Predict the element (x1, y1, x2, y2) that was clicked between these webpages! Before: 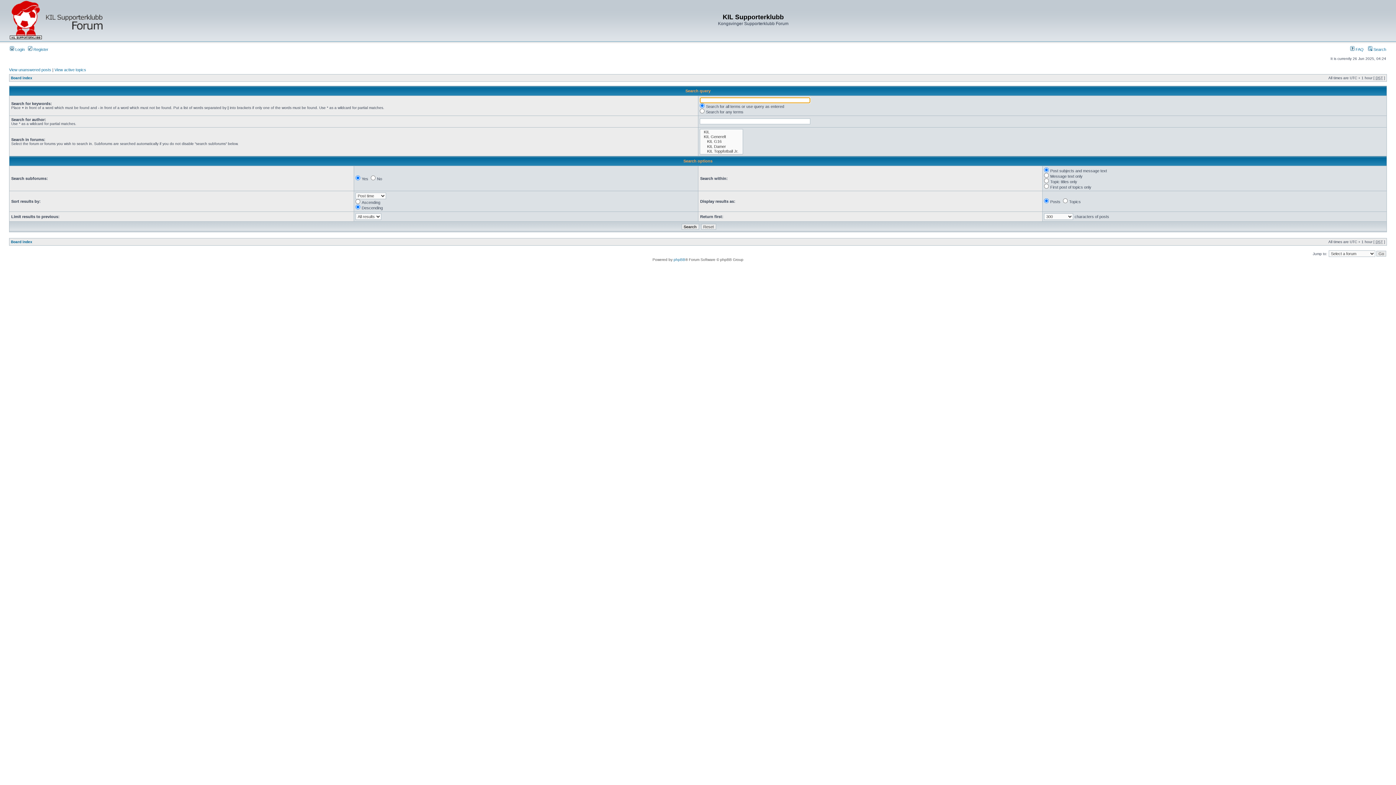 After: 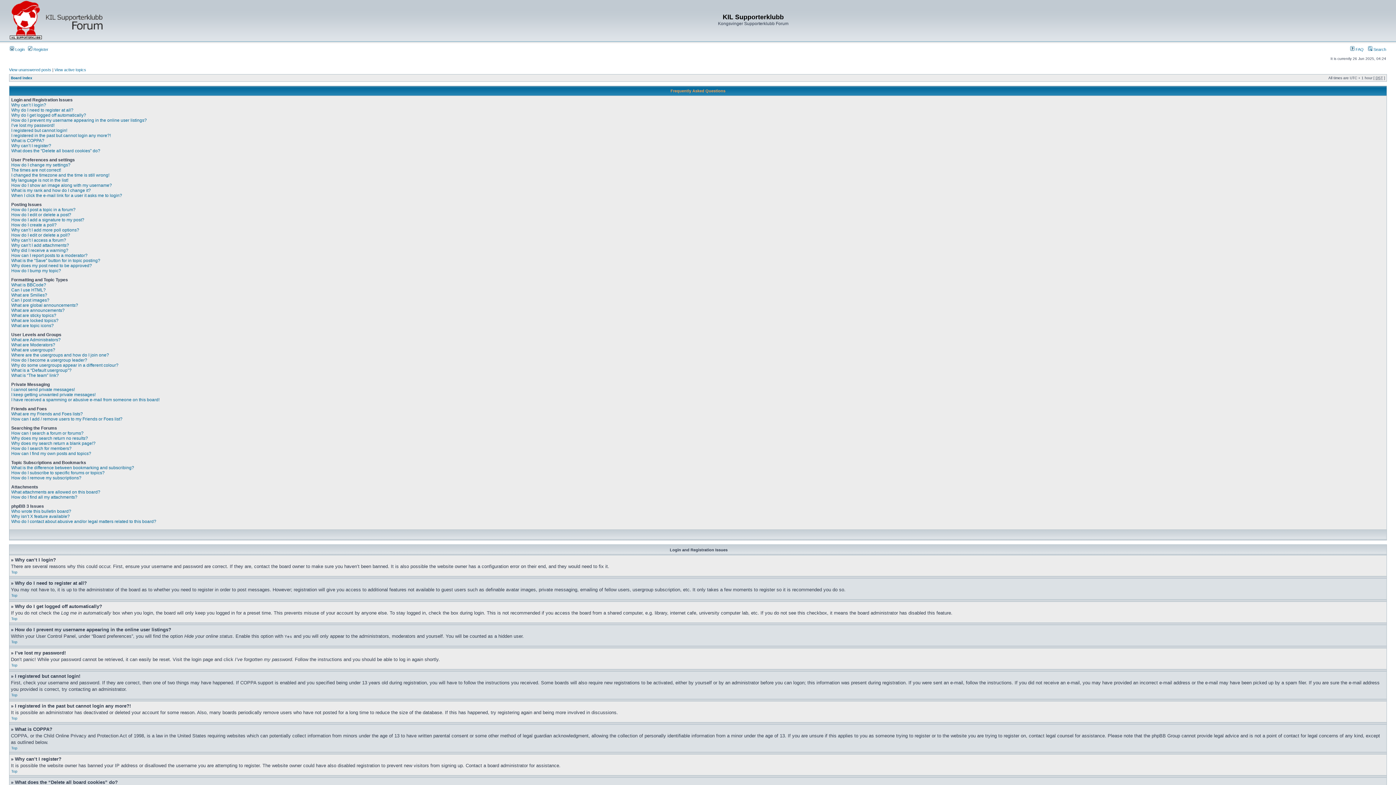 Action: label:  FAQ bbox: (1350, 47, 1364, 51)